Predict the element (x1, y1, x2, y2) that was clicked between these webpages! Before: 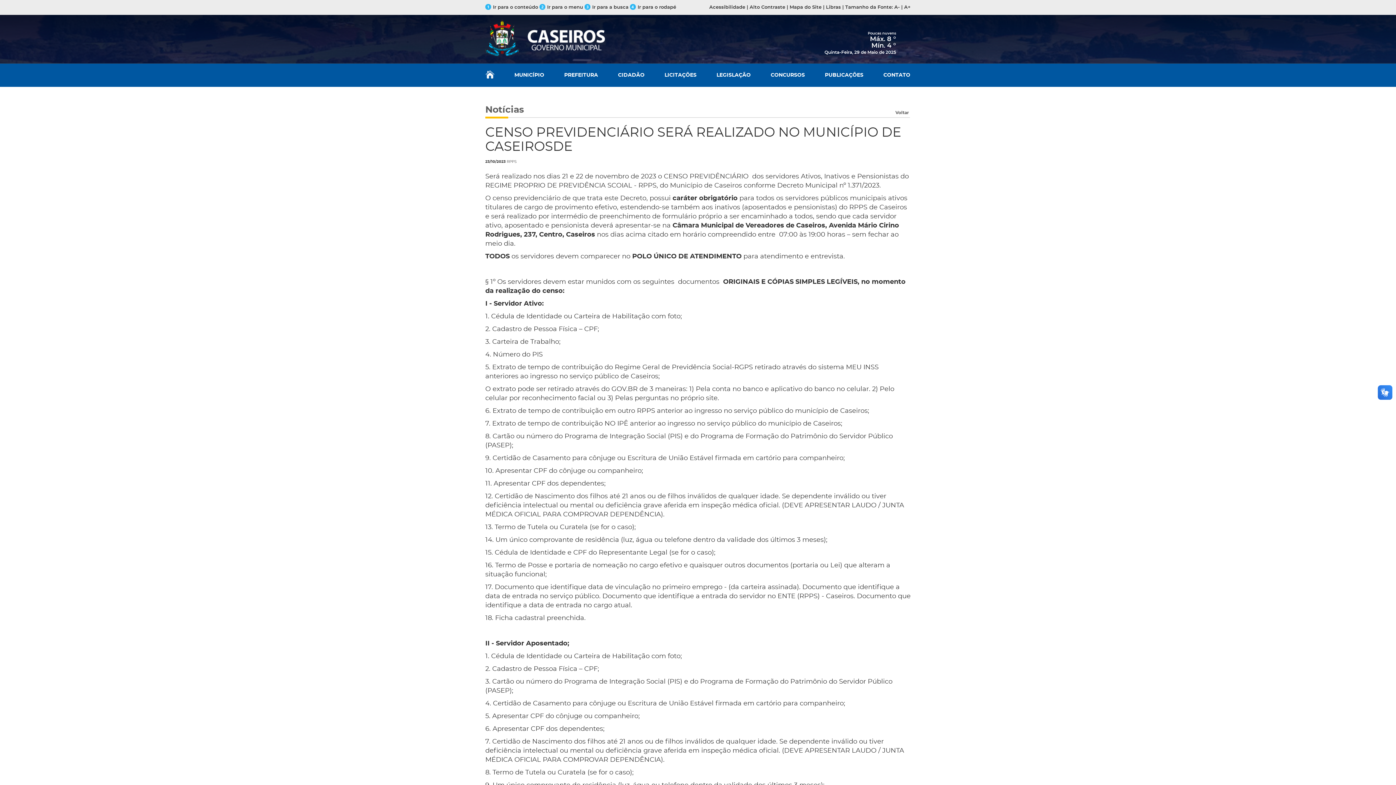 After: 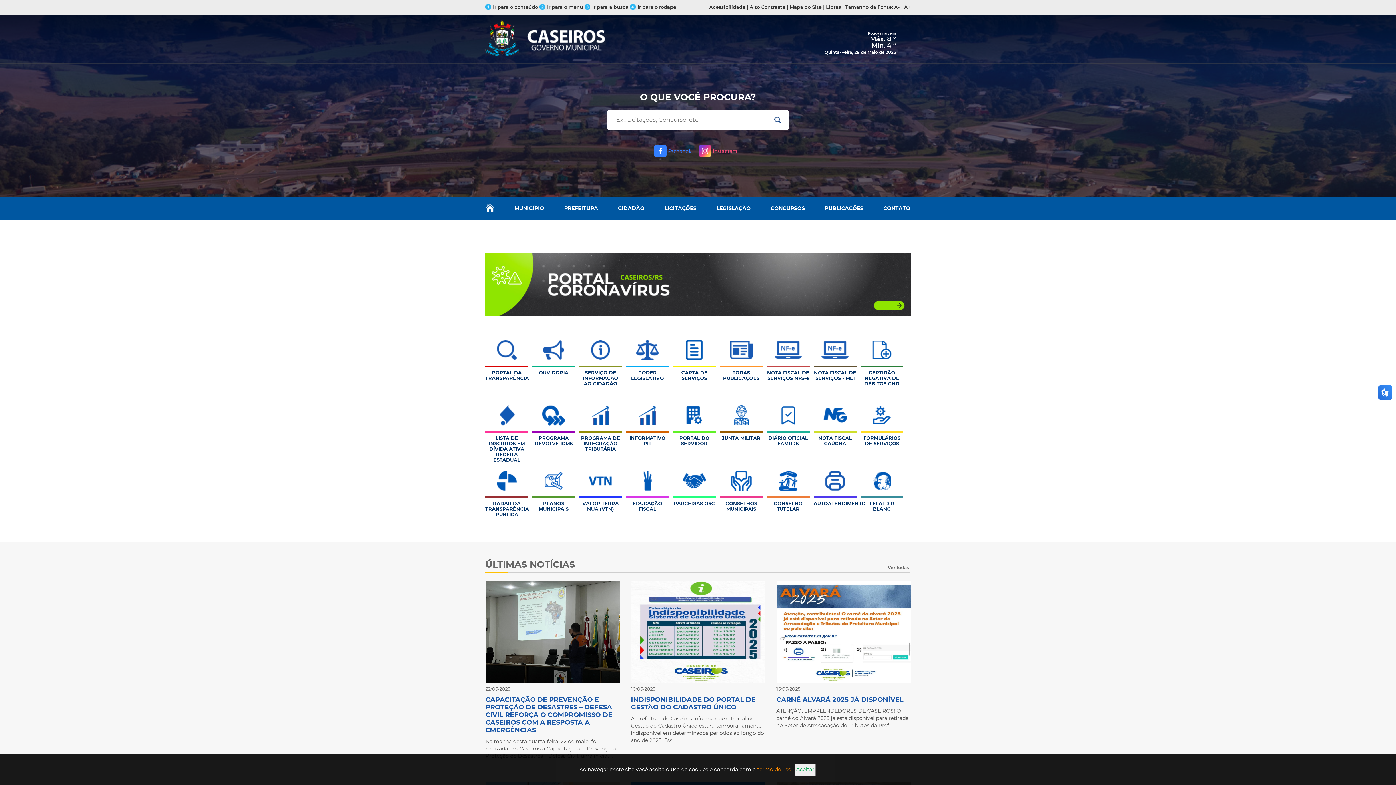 Action: bbox: (485, 63, 494, 86)